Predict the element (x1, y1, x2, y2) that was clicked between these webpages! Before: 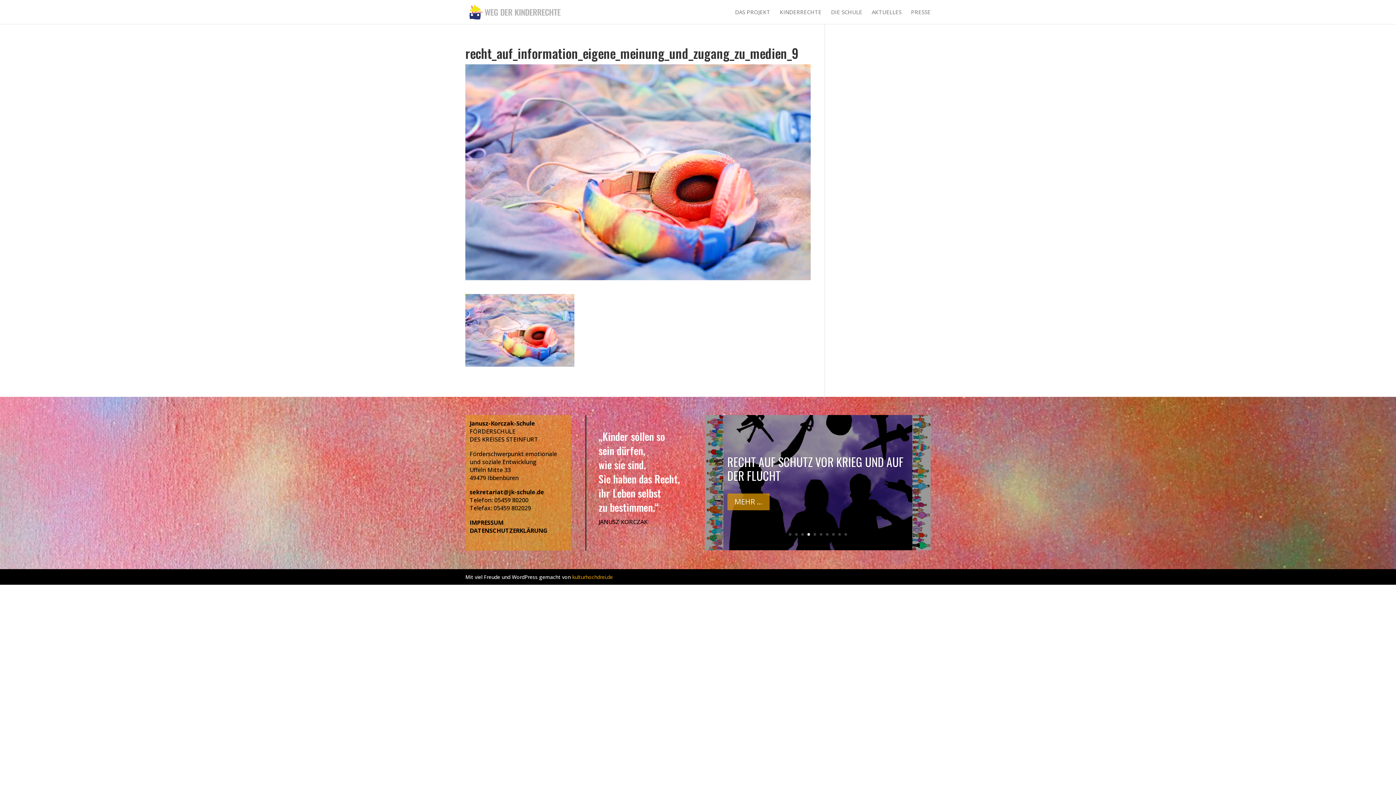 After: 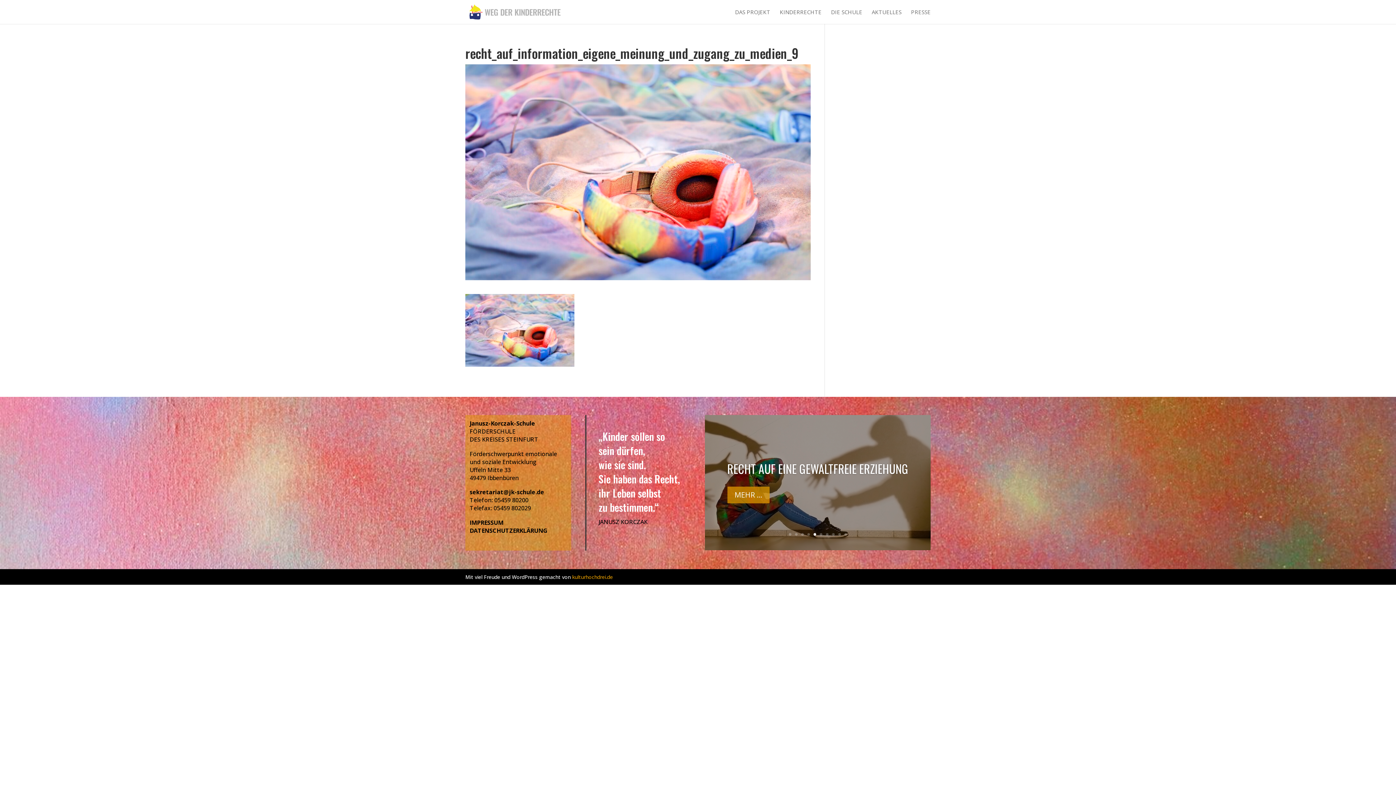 Action: label: 5 bbox: (813, 533, 816, 536)